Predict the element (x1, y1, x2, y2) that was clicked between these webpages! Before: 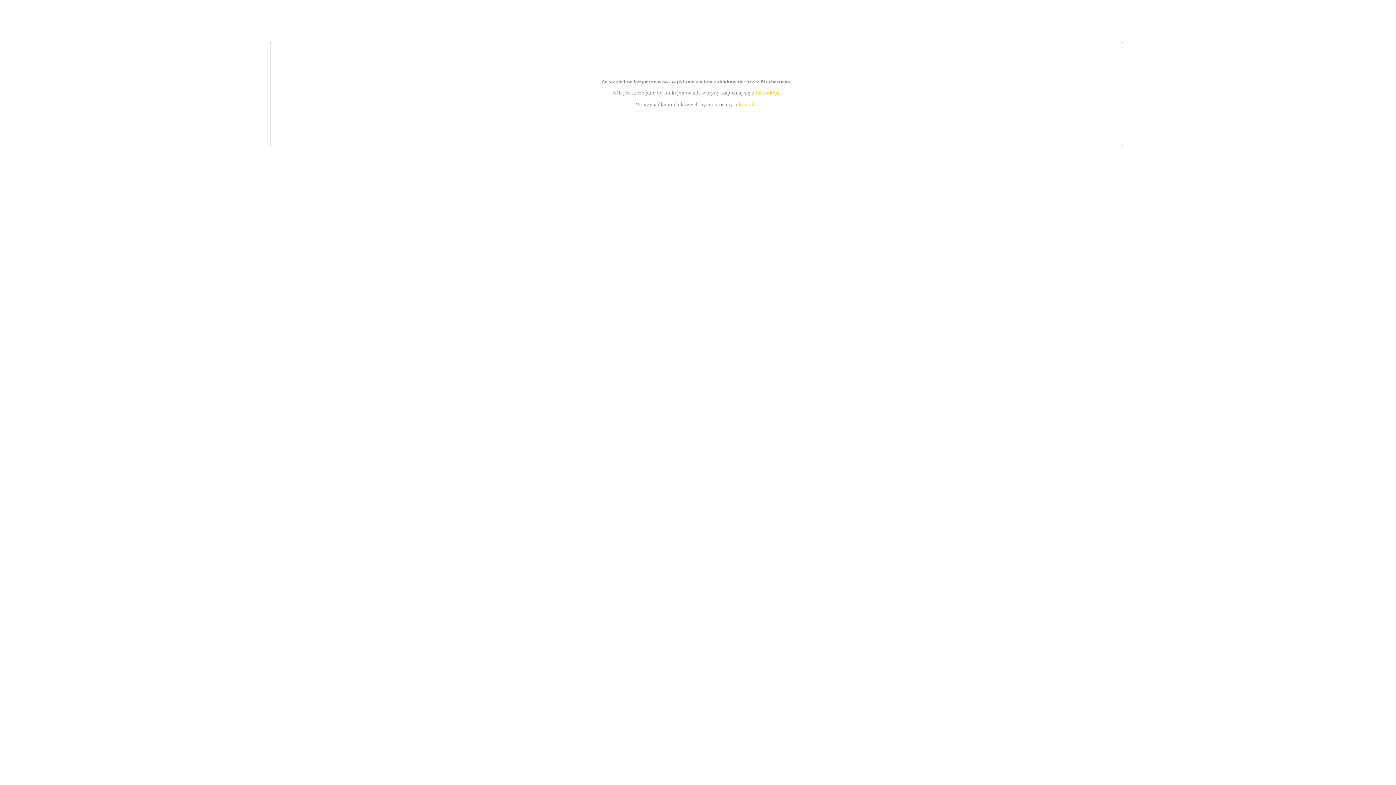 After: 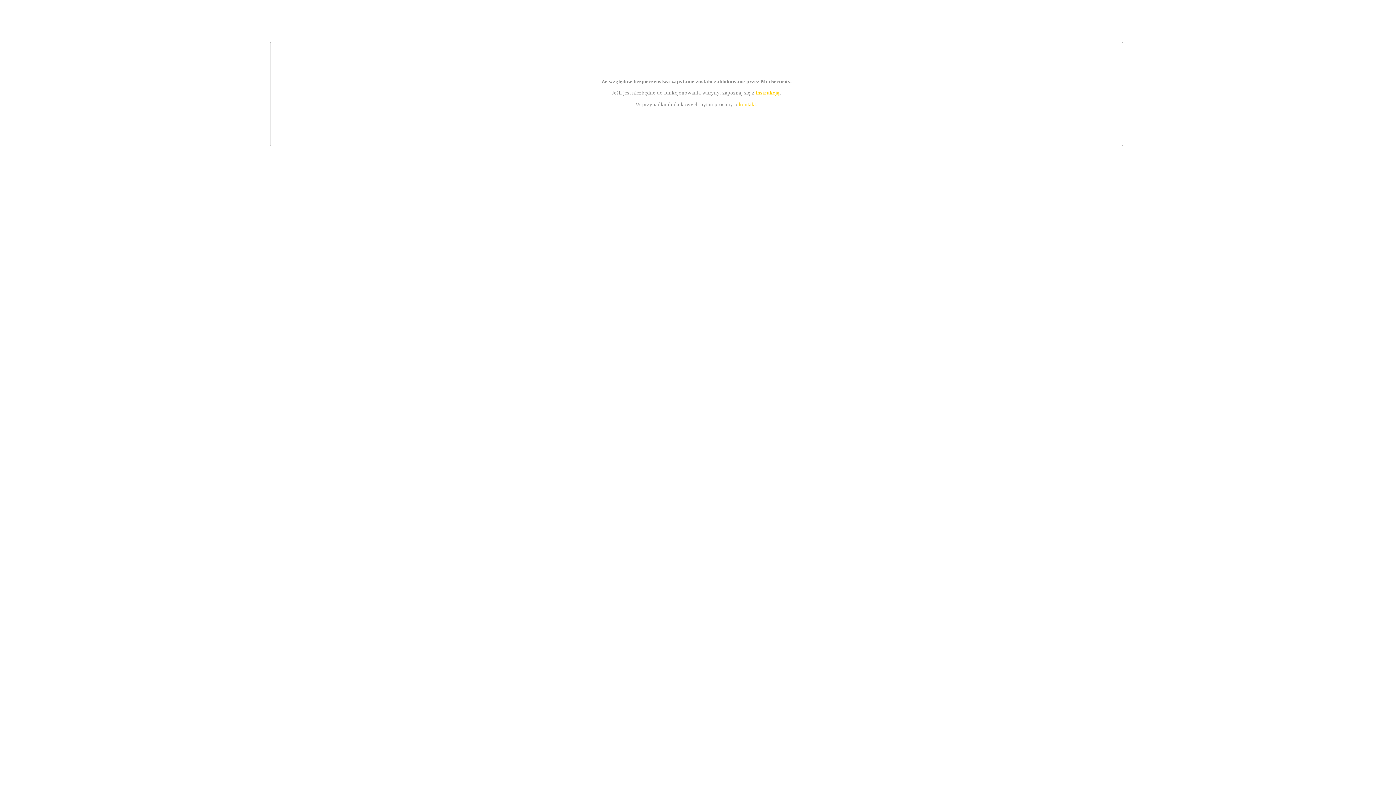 Action: bbox: (739, 101, 756, 107) label: kontakt